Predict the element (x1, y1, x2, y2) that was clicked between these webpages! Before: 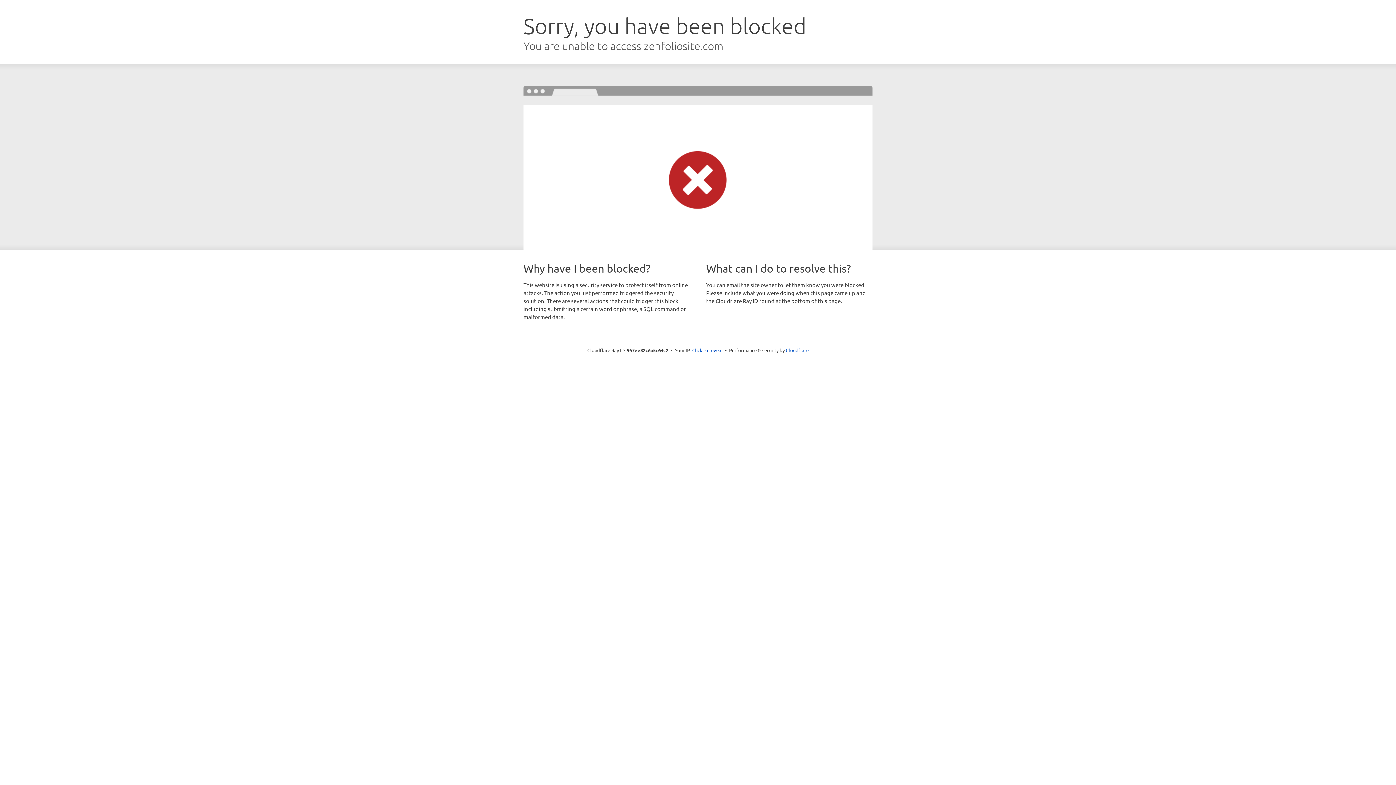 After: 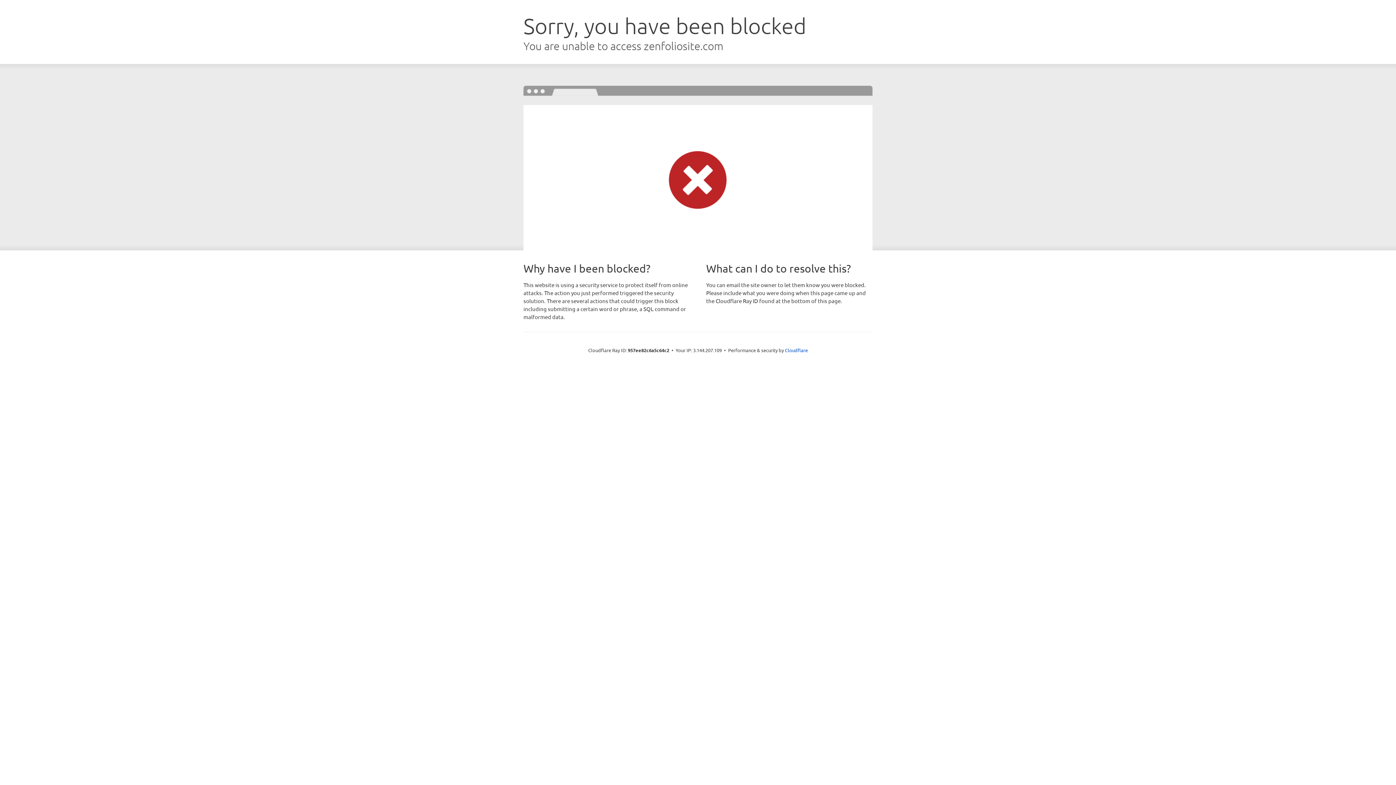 Action: bbox: (692, 346, 722, 353) label: Click to reveal